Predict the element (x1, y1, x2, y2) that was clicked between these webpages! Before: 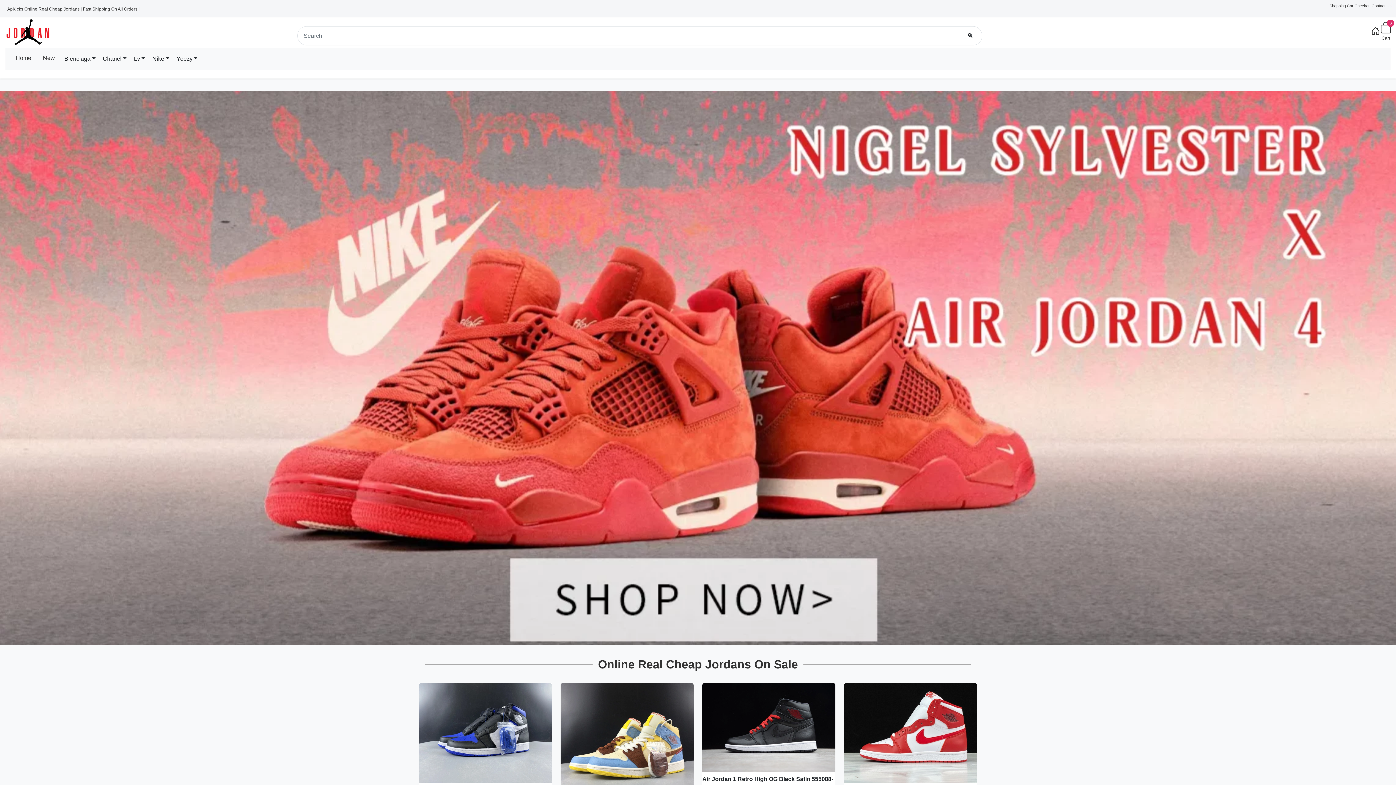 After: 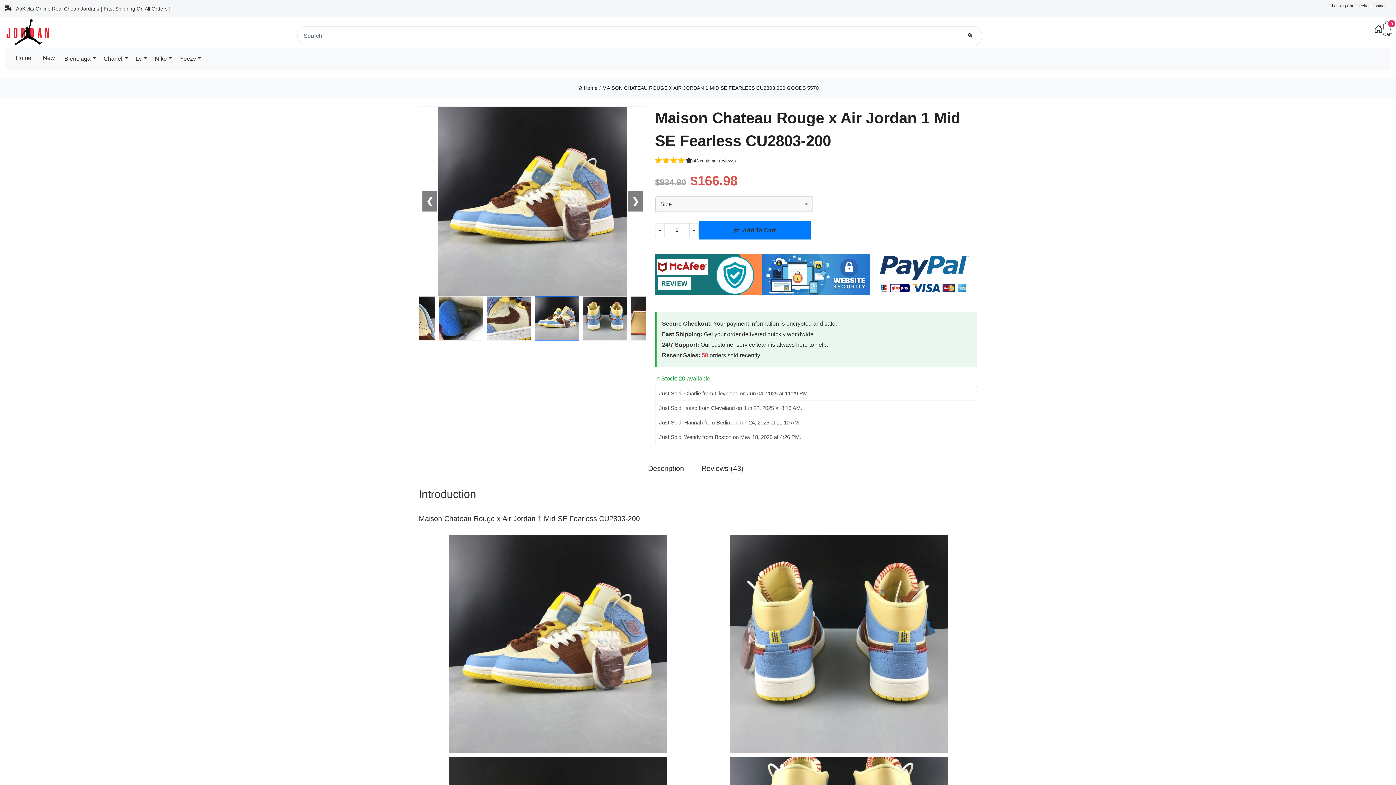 Action: label: Maison Chateau Rouge x Air Jordan 1 Mid SE Fearless CU2803-200 bbox: (560, 746, 693, 752)